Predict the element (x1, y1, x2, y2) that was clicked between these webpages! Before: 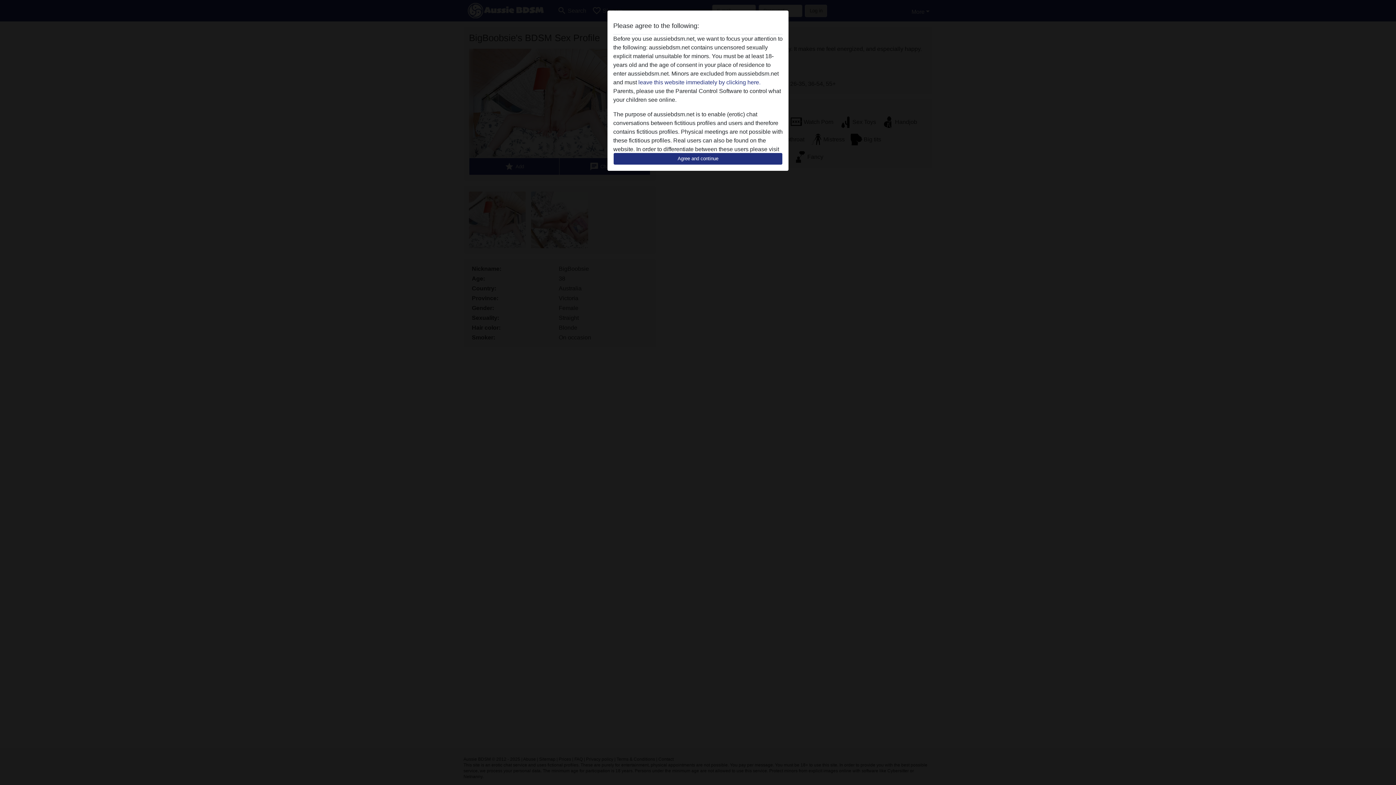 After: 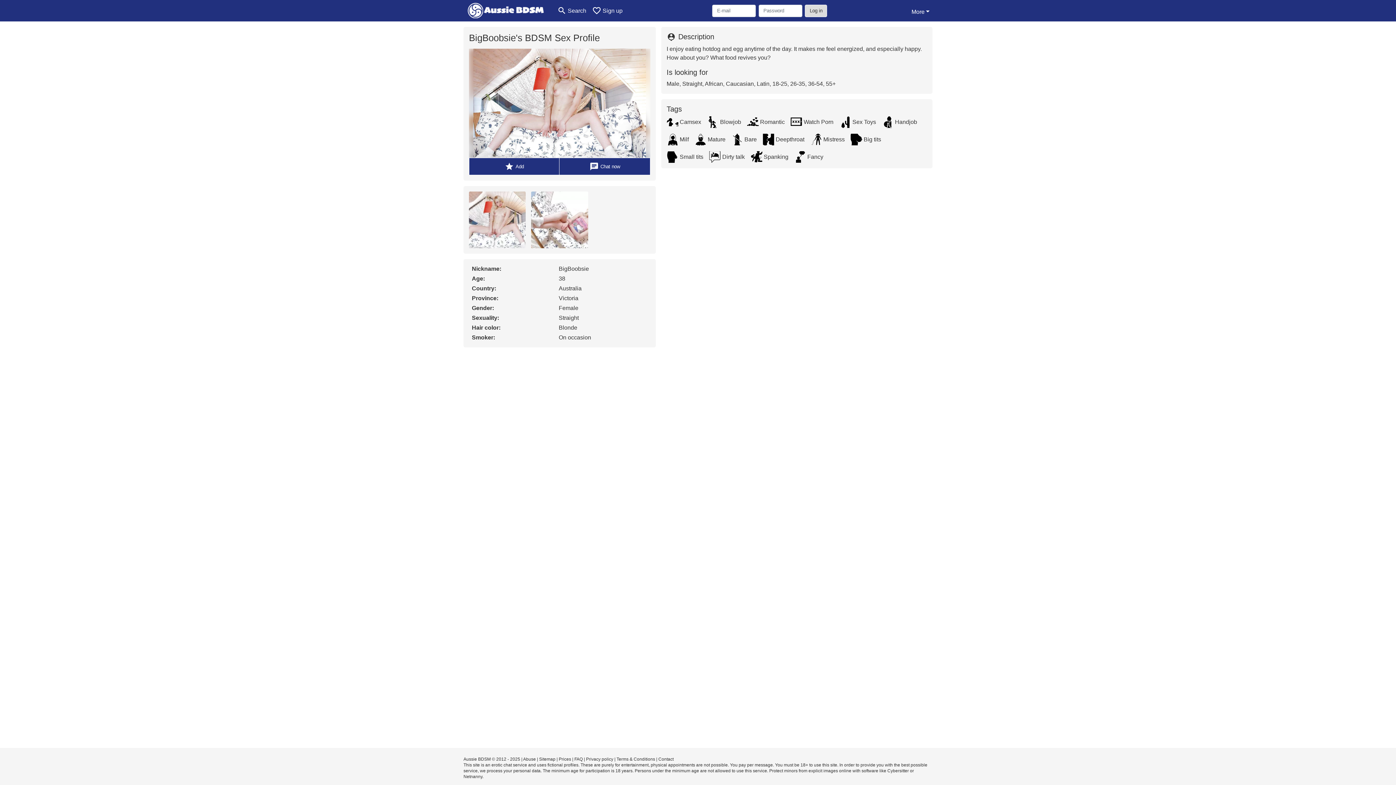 Action: bbox: (613, 152, 782, 165) label: Agree and continue